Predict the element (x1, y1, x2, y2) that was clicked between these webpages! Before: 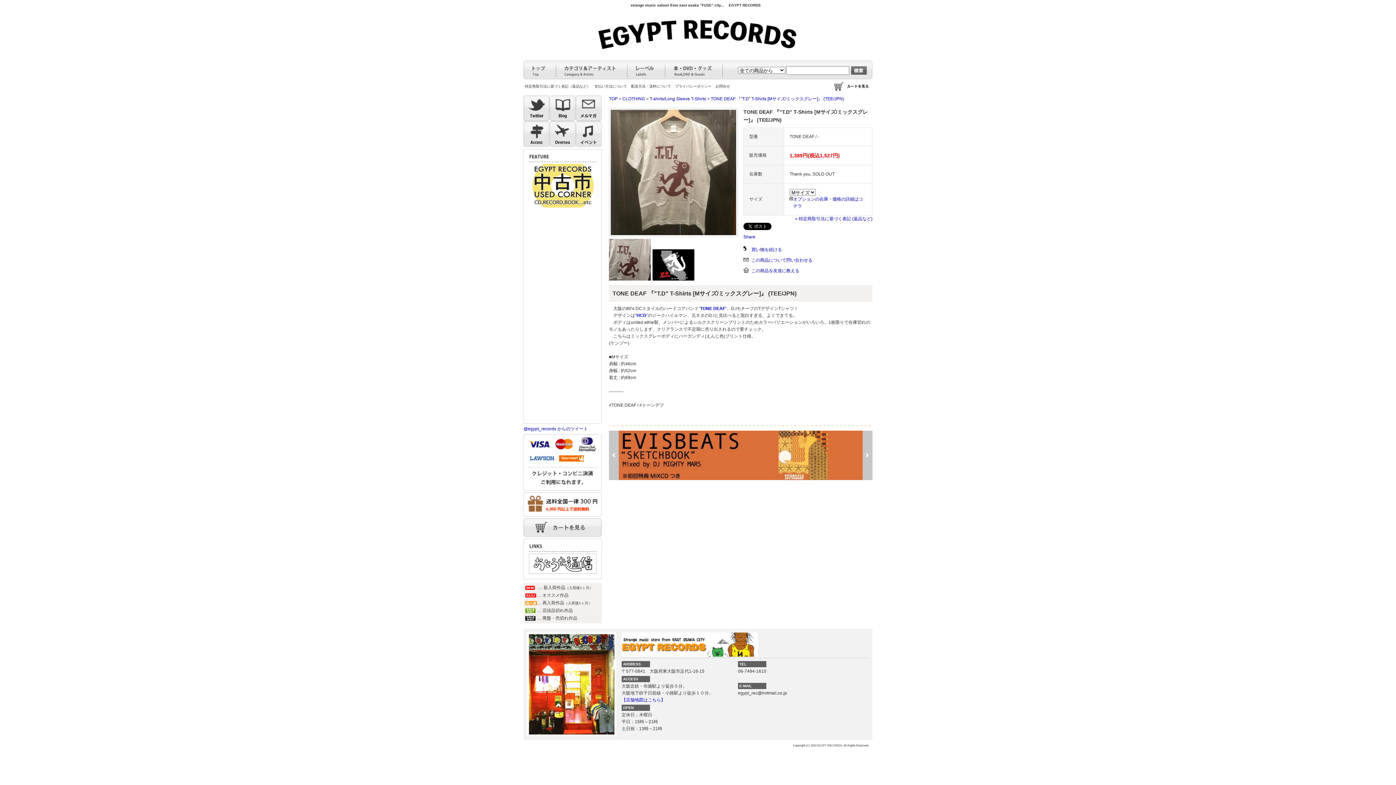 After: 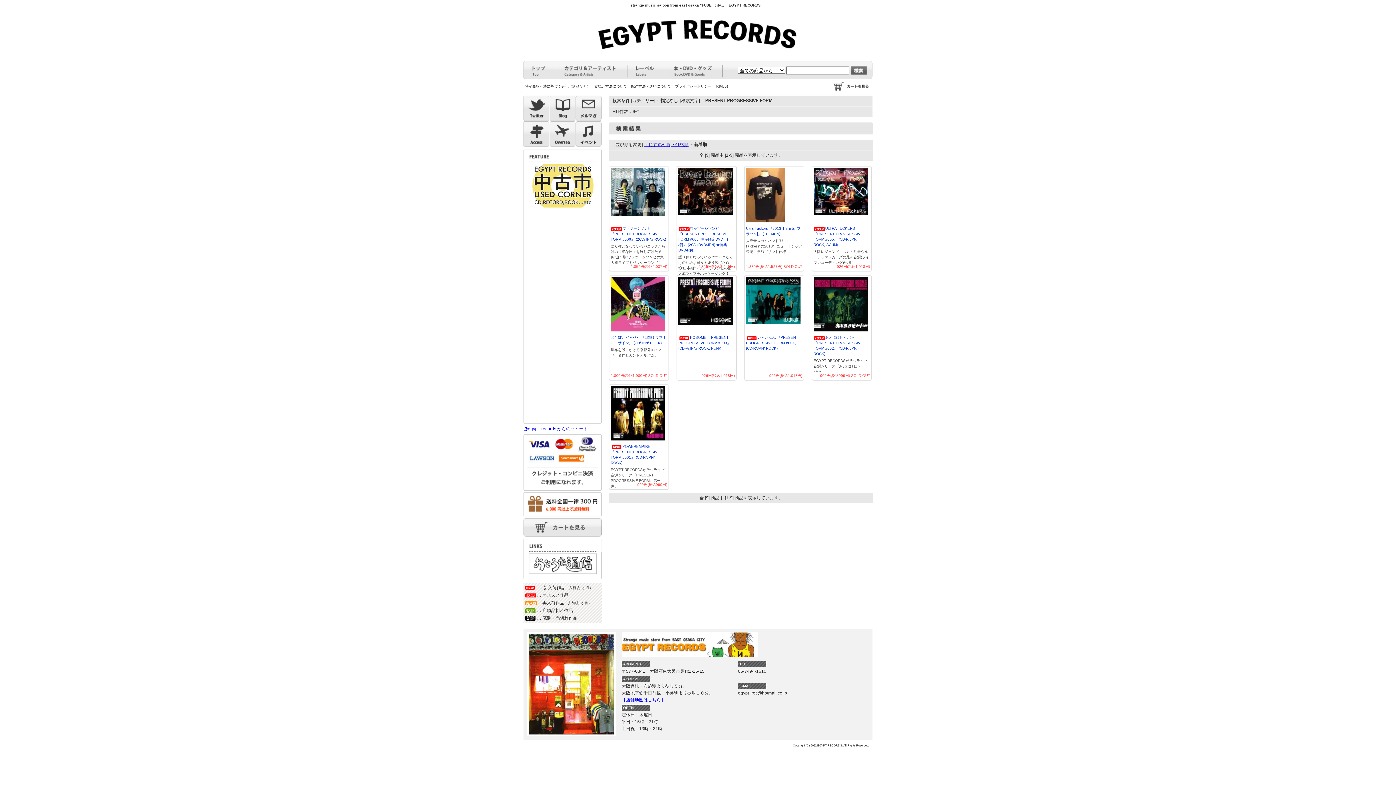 Action: bbox: (618, 474, 862, 479)